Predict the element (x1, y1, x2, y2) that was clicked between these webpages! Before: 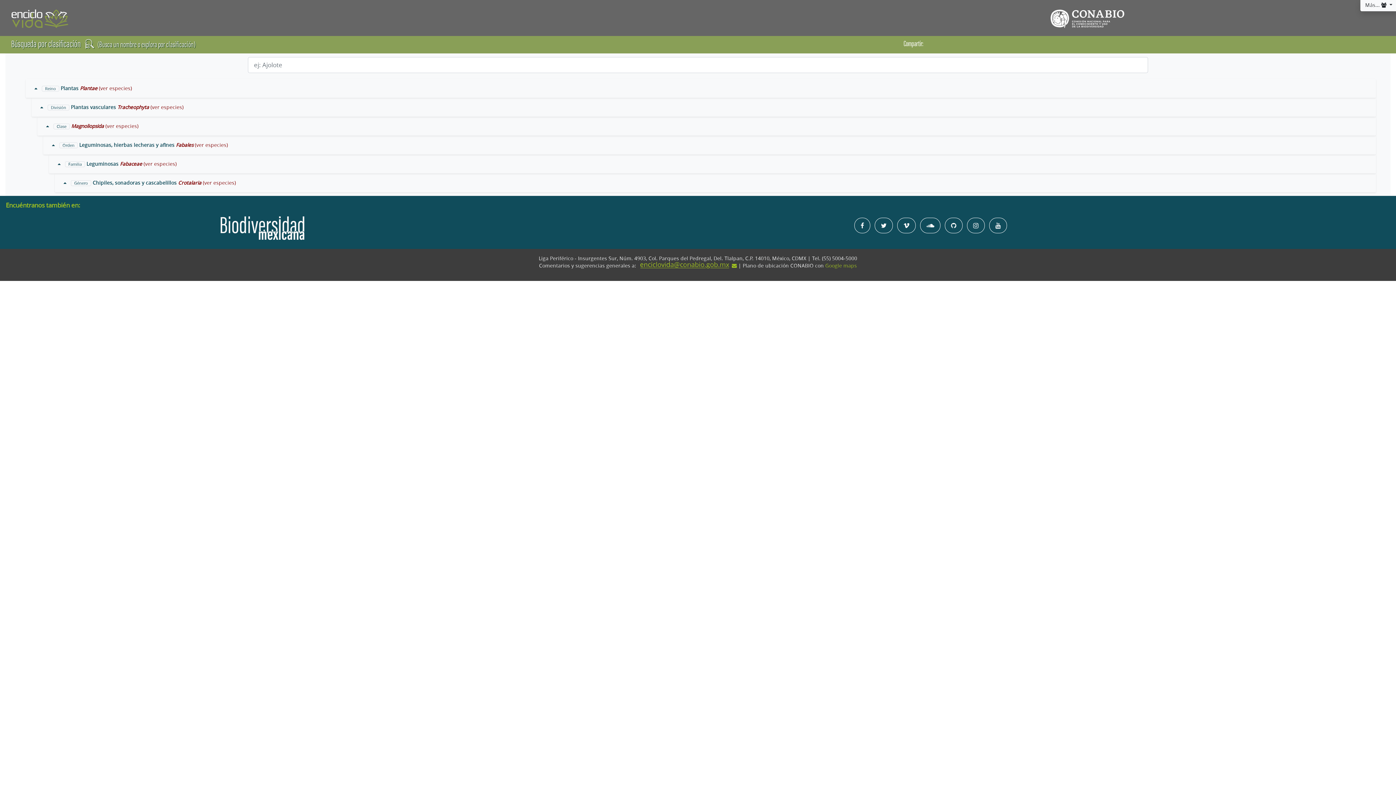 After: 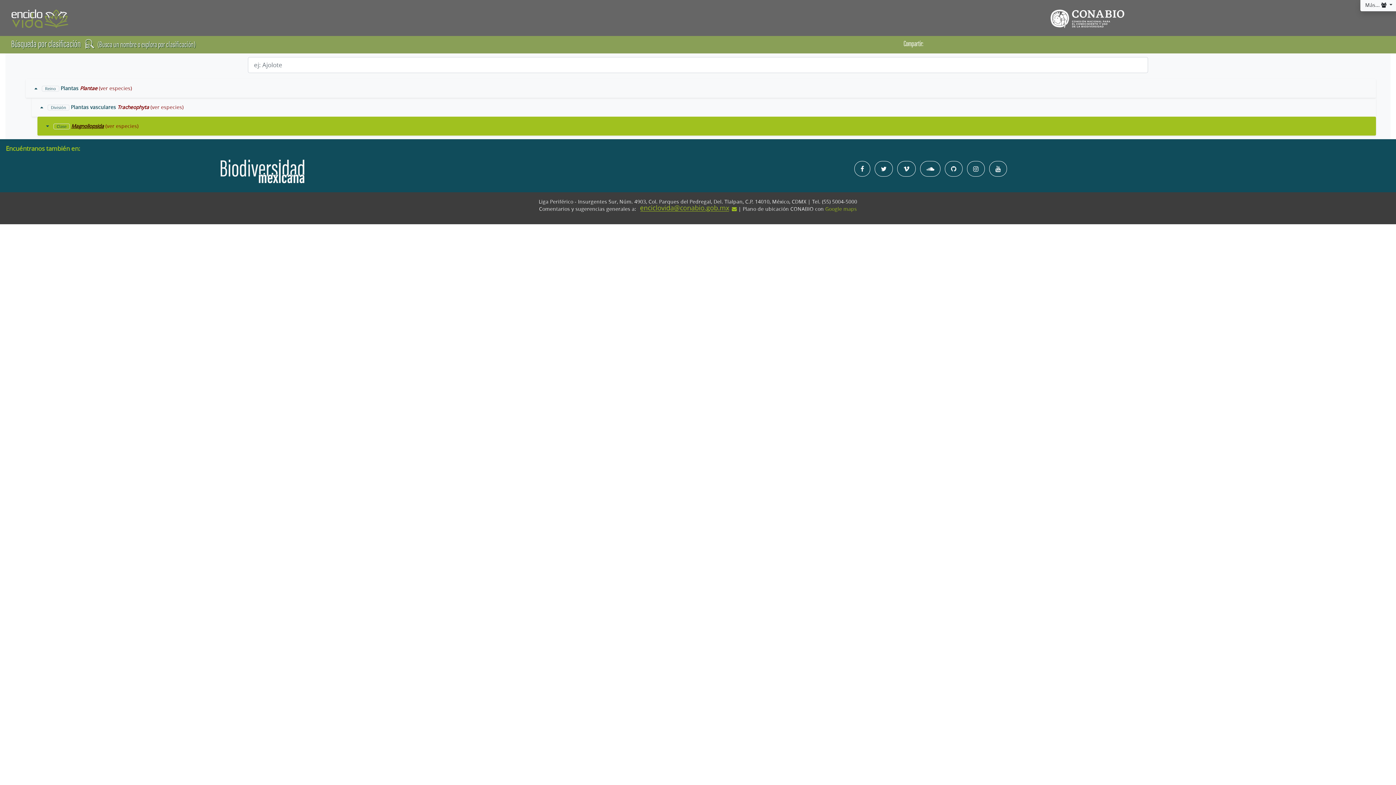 Action: bbox: (71, 122, 104, 129) label: Magnoliopsida